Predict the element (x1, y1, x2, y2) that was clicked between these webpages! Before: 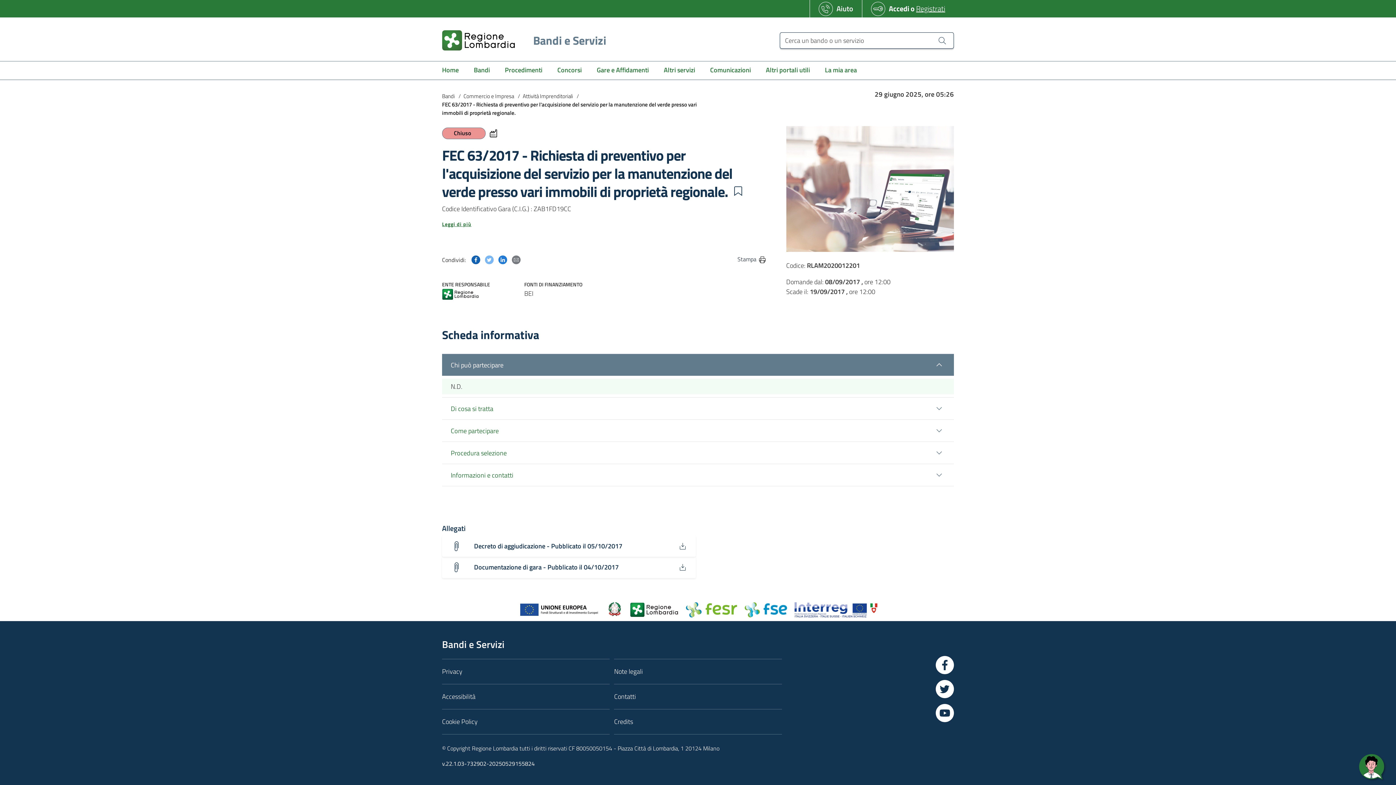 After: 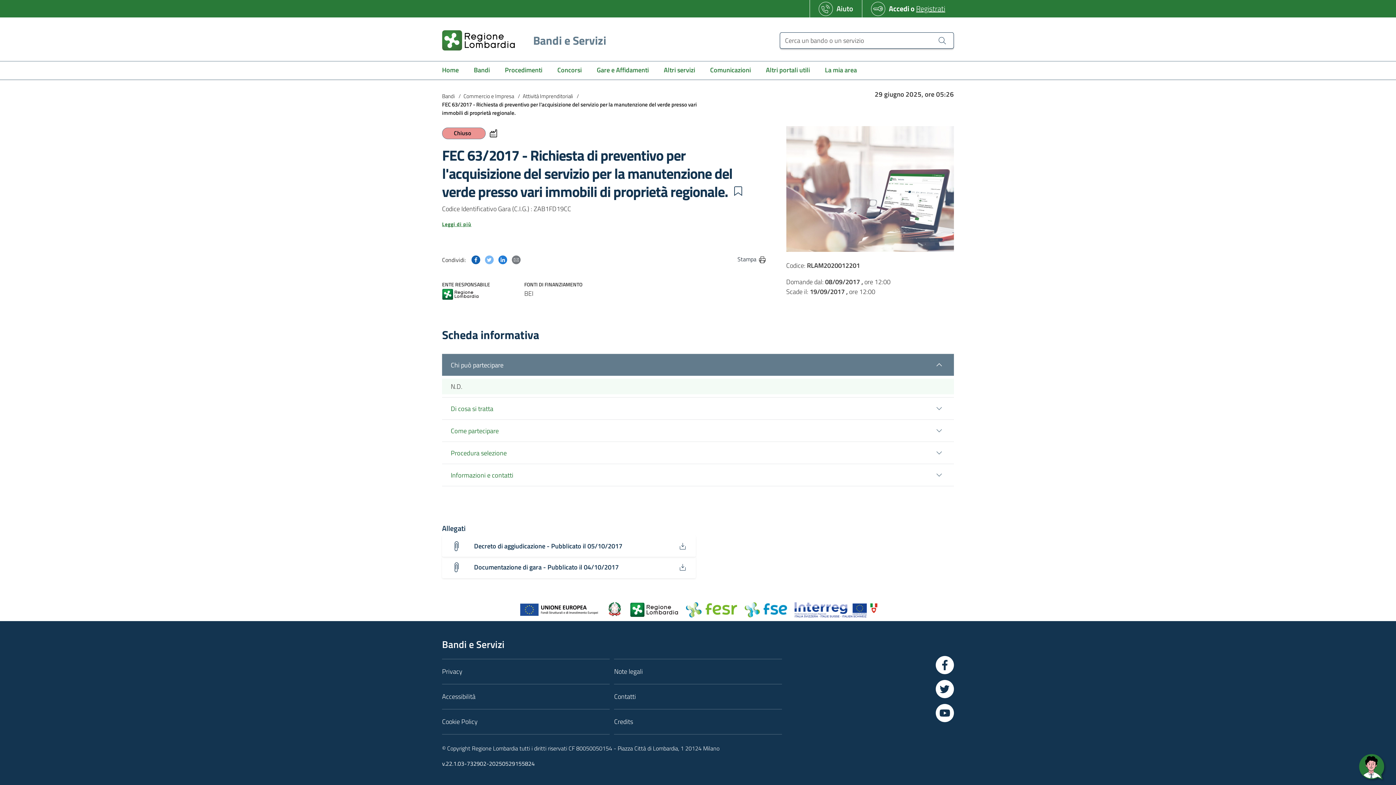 Action: bbox: (737, 254, 766, 264) label: Stampa 